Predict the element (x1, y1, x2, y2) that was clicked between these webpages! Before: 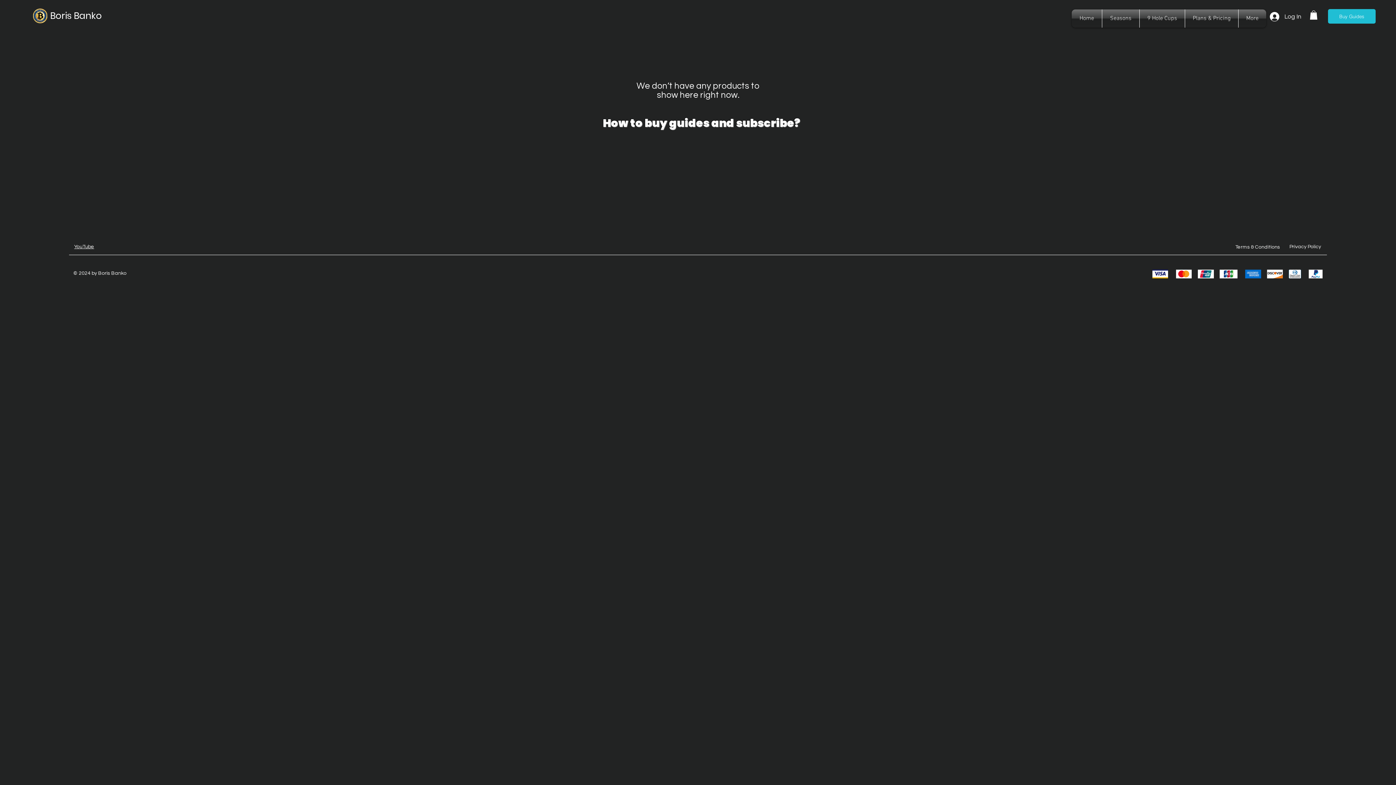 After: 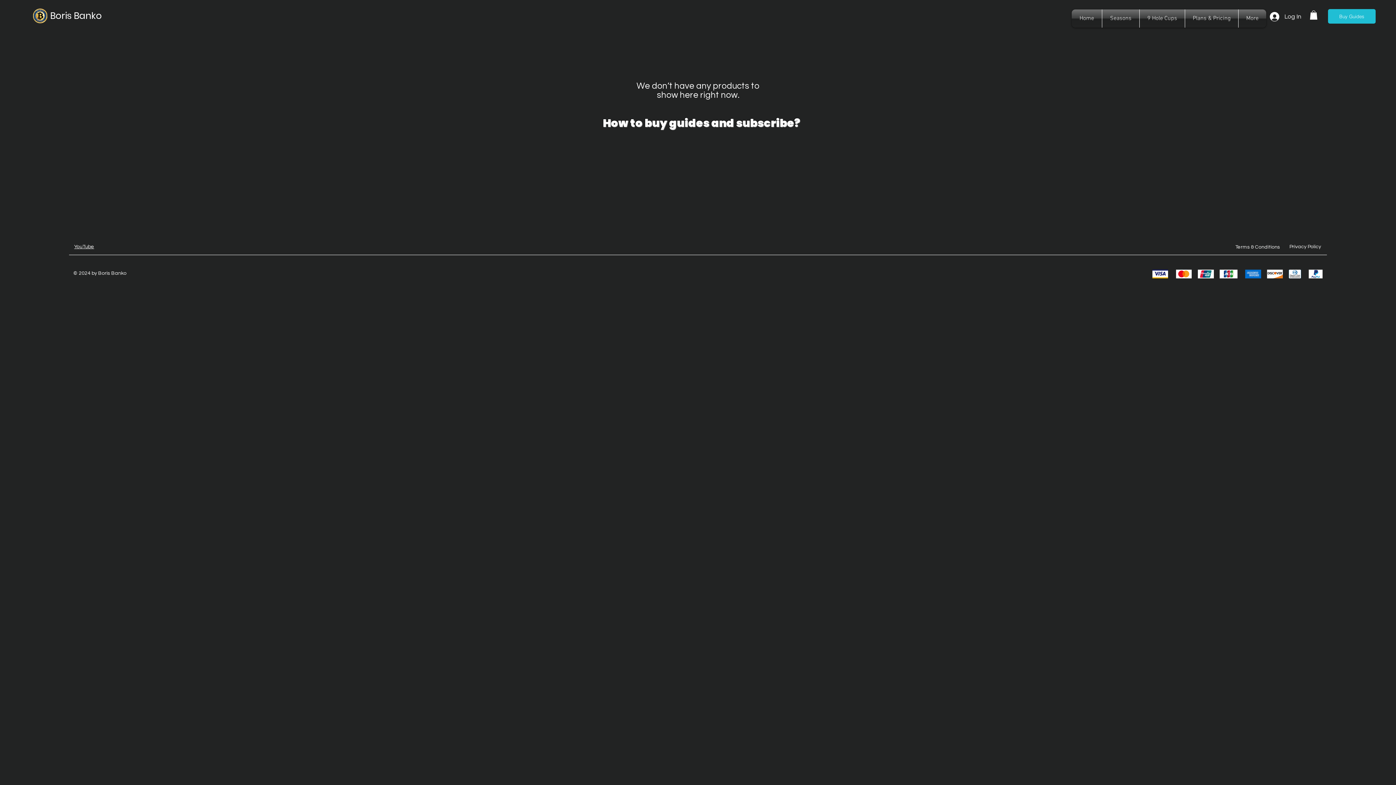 Action: bbox: (1310, 10, 1317, 19)